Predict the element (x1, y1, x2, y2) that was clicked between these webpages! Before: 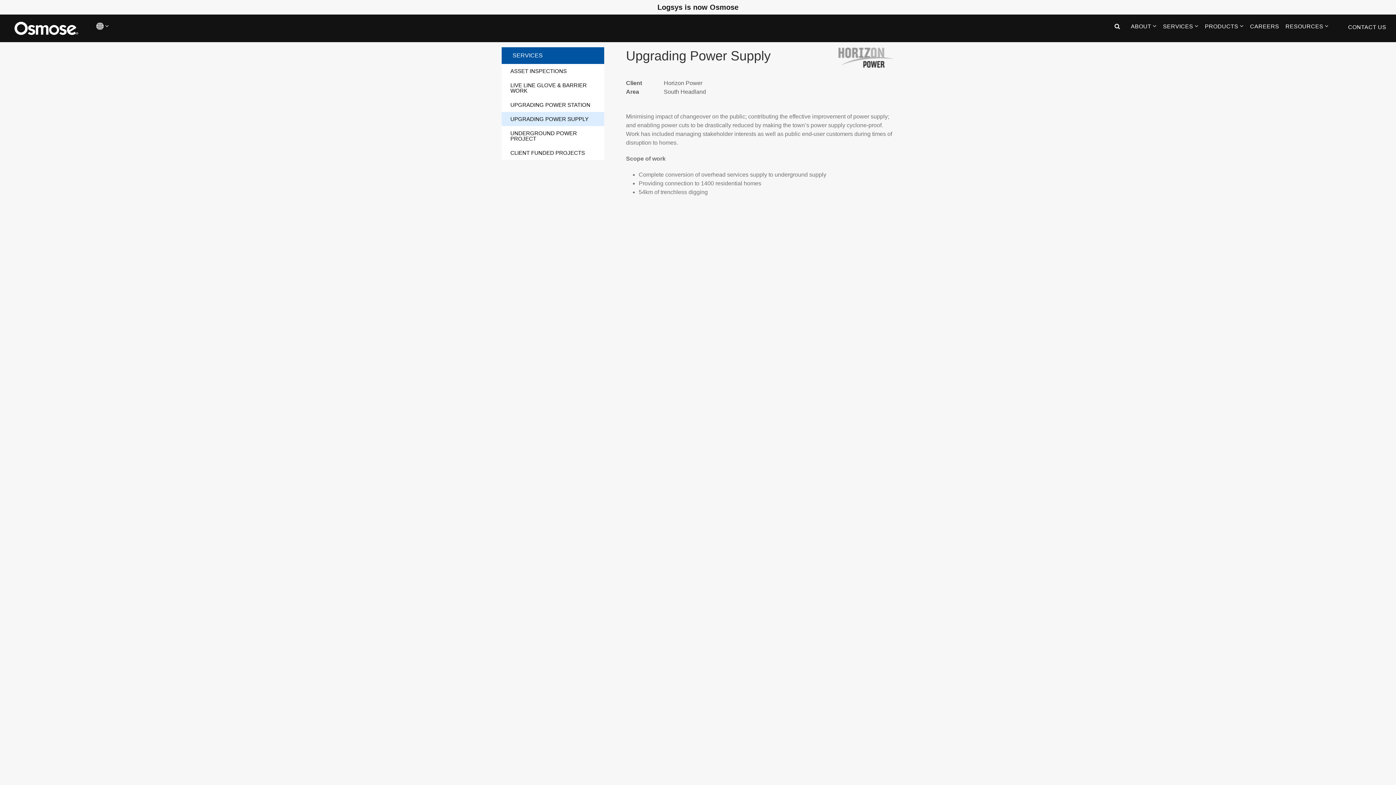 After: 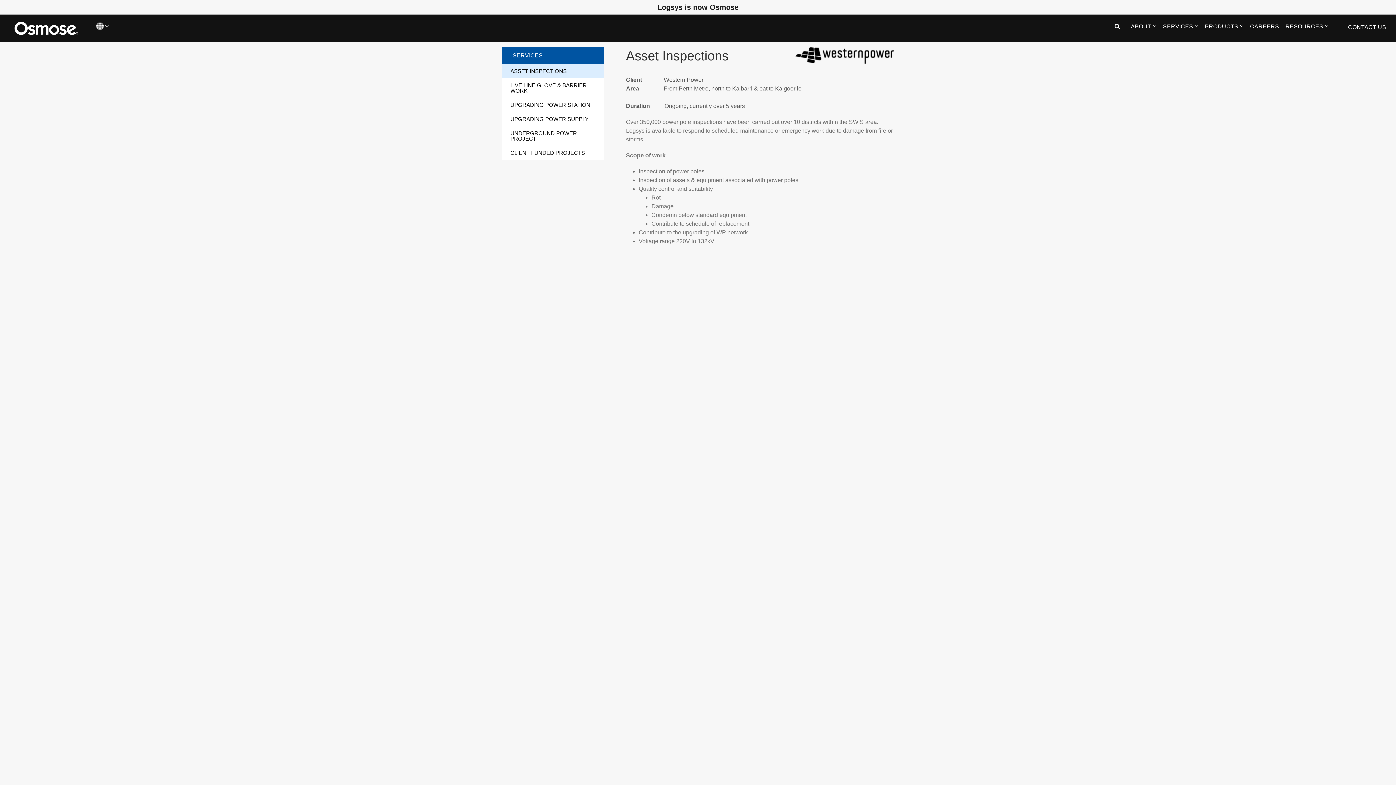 Action: bbox: (501, 64, 604, 78) label: ASSET INSPECTIONS